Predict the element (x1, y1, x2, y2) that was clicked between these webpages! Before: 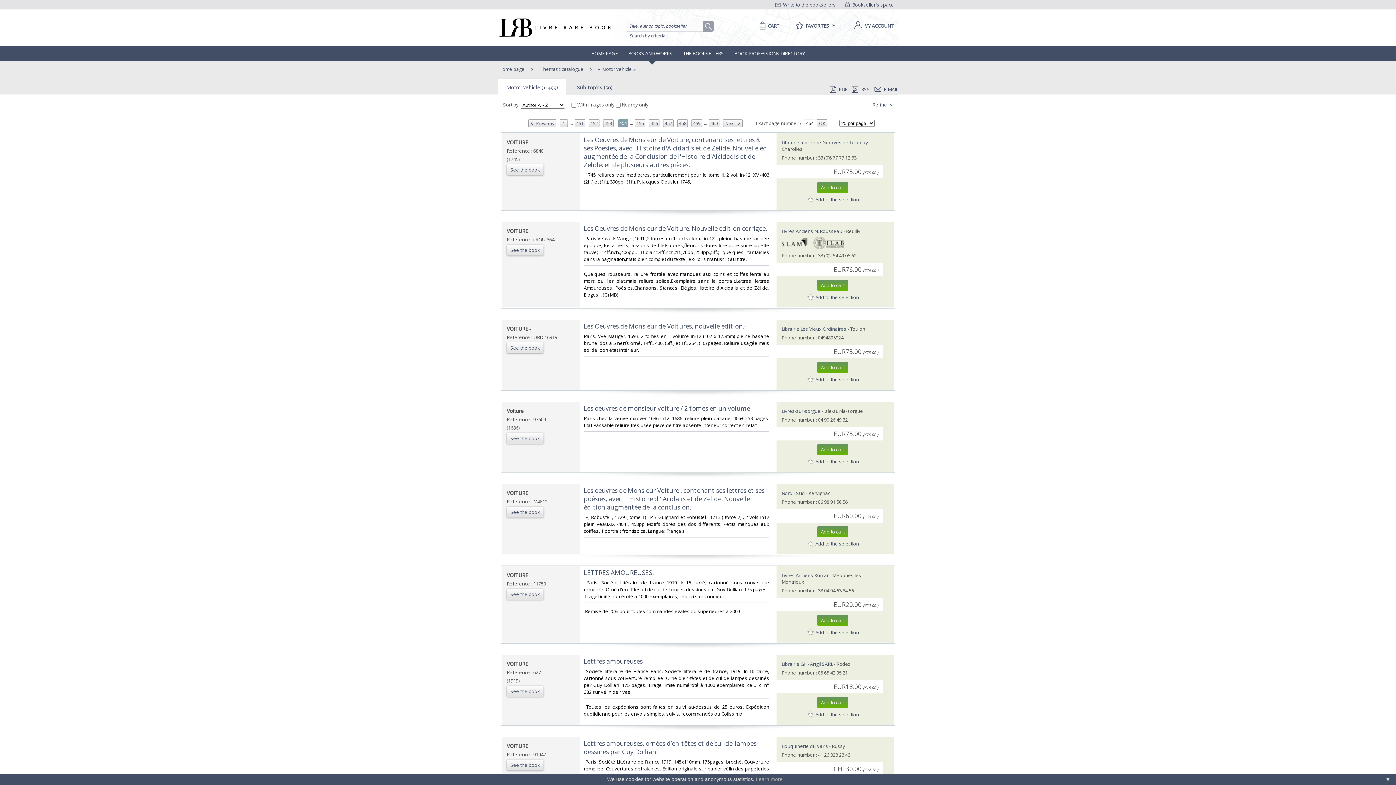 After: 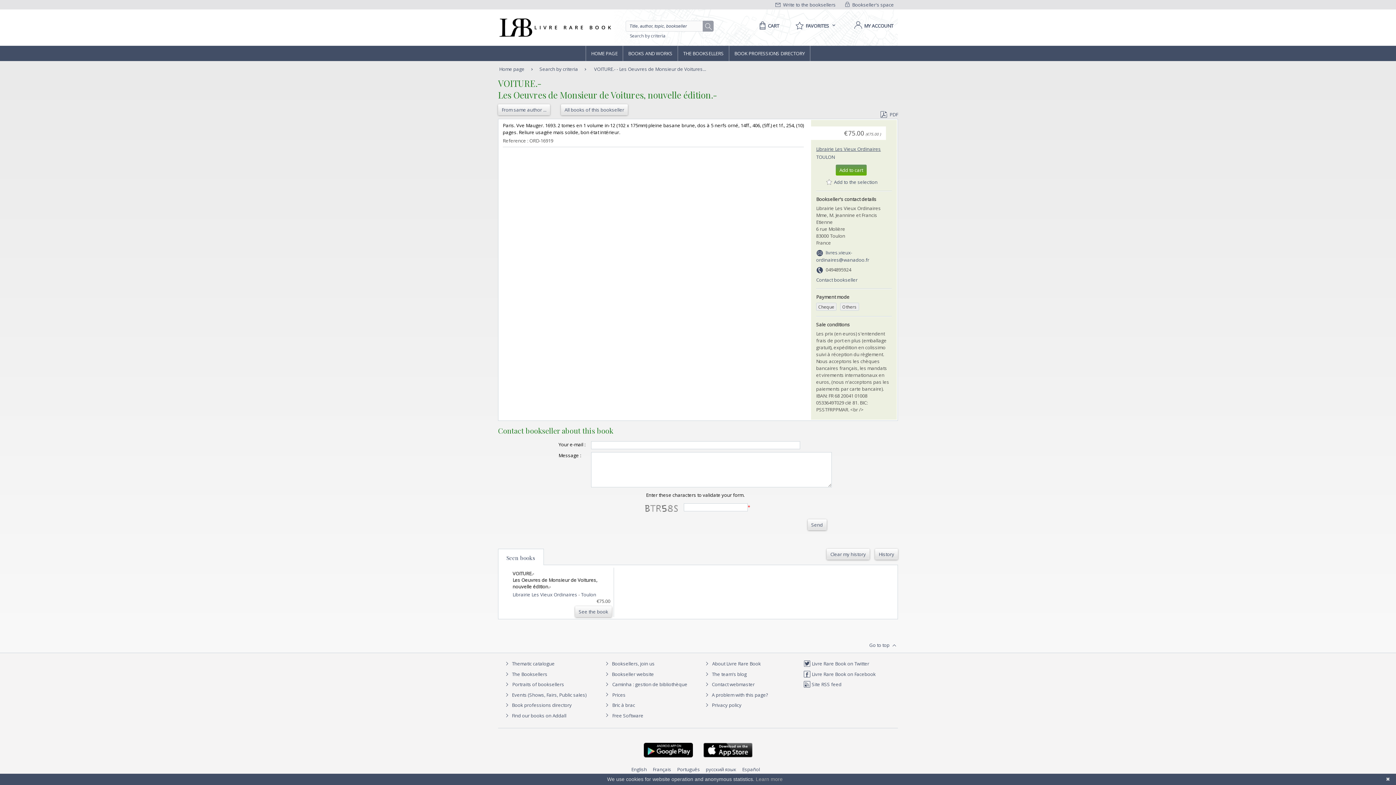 Action: label: See the book bbox: (506, 342, 543, 353)